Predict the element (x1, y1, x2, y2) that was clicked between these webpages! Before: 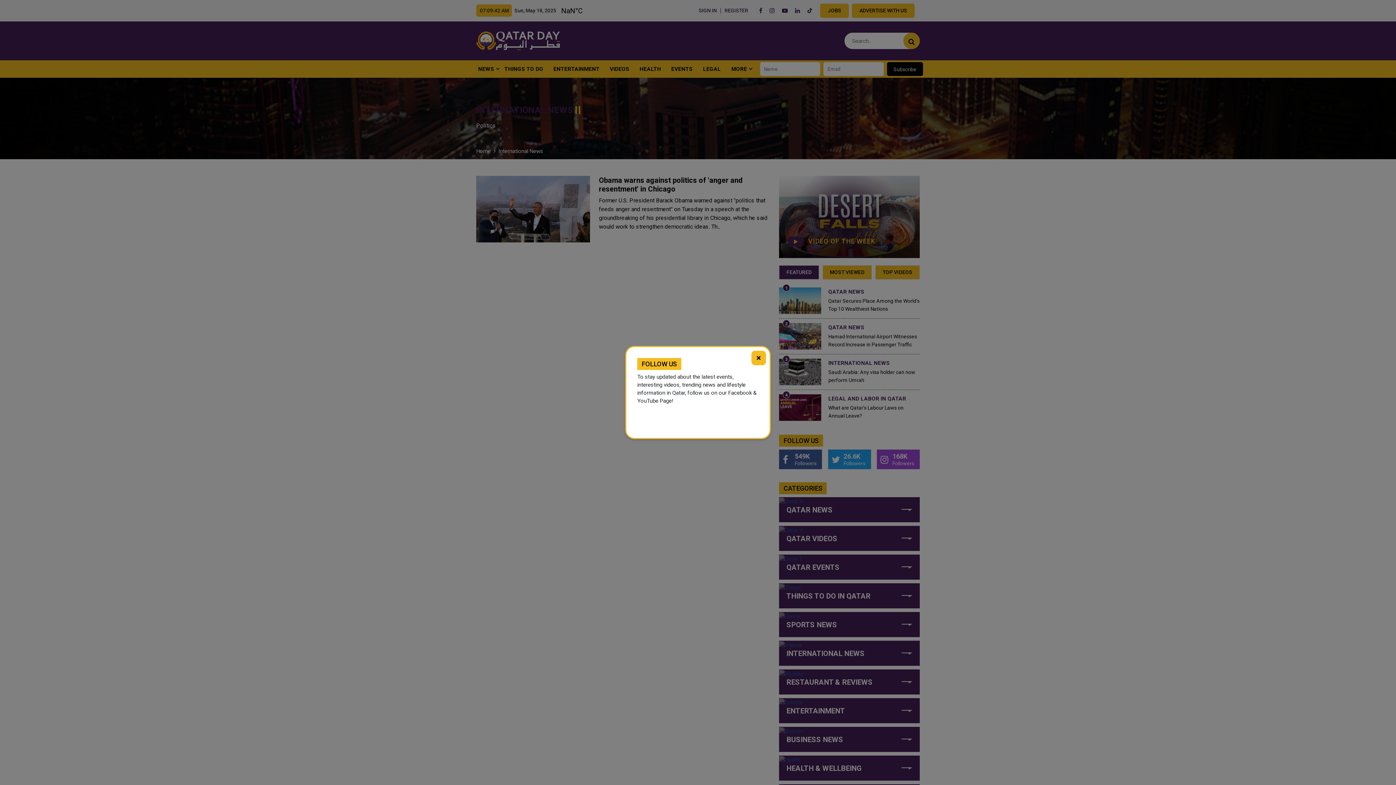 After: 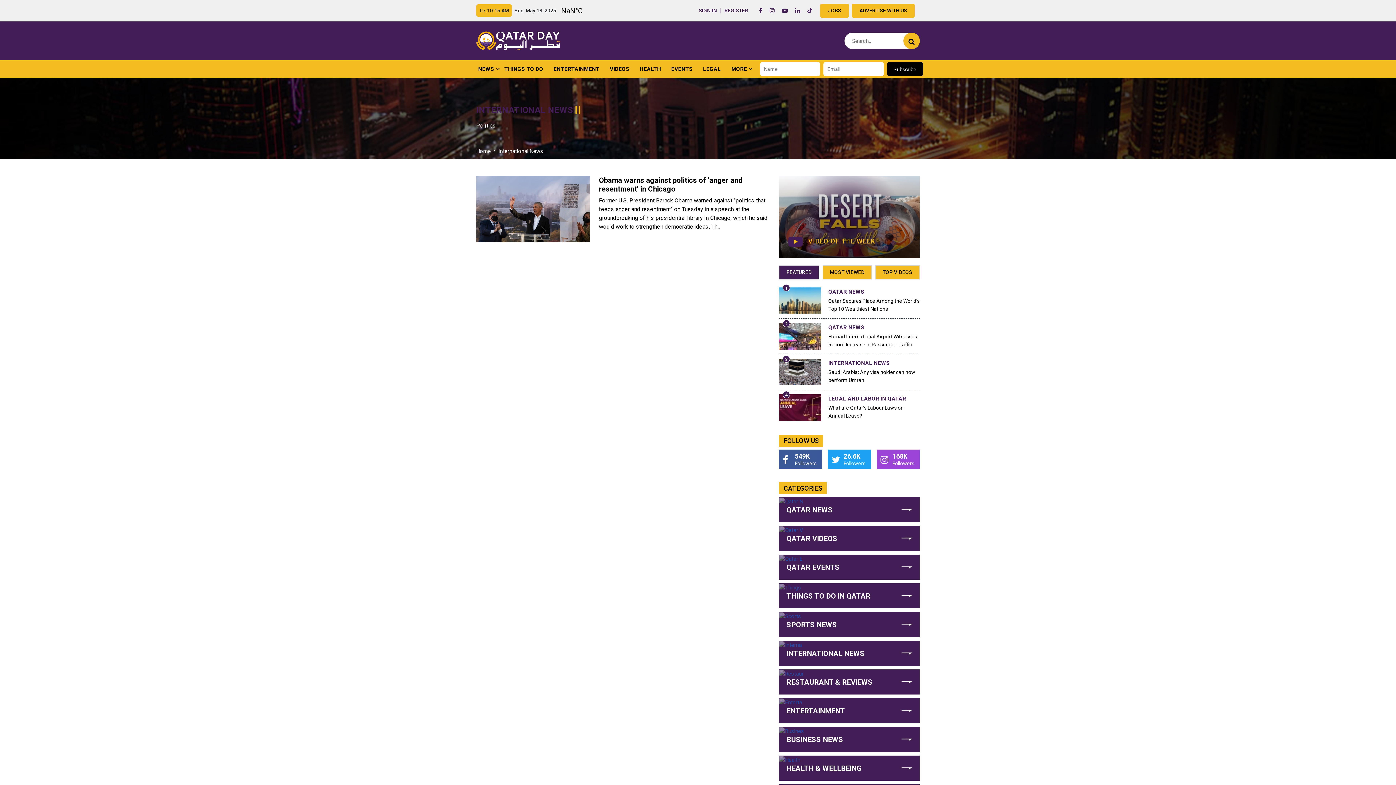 Action: label: × bbox: (751, 350, 766, 365)